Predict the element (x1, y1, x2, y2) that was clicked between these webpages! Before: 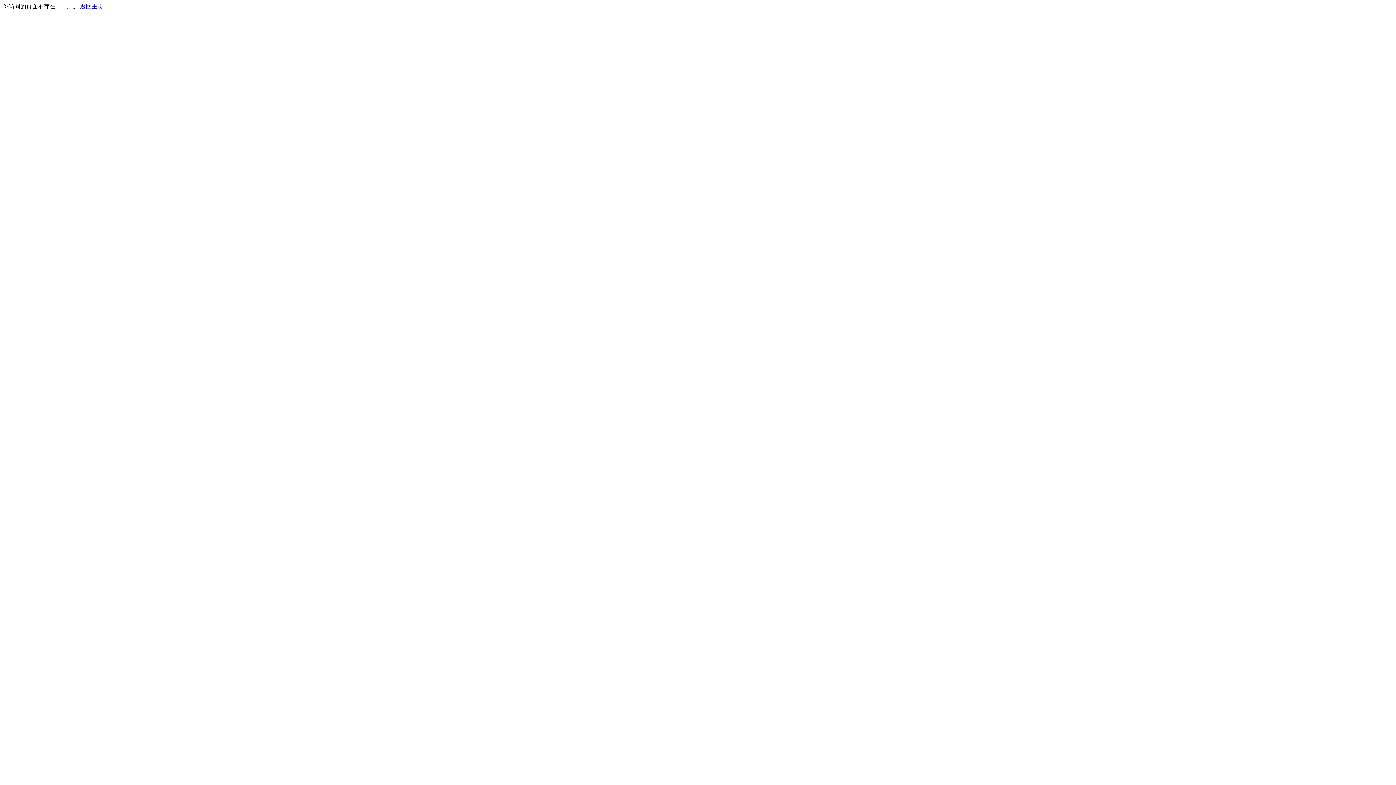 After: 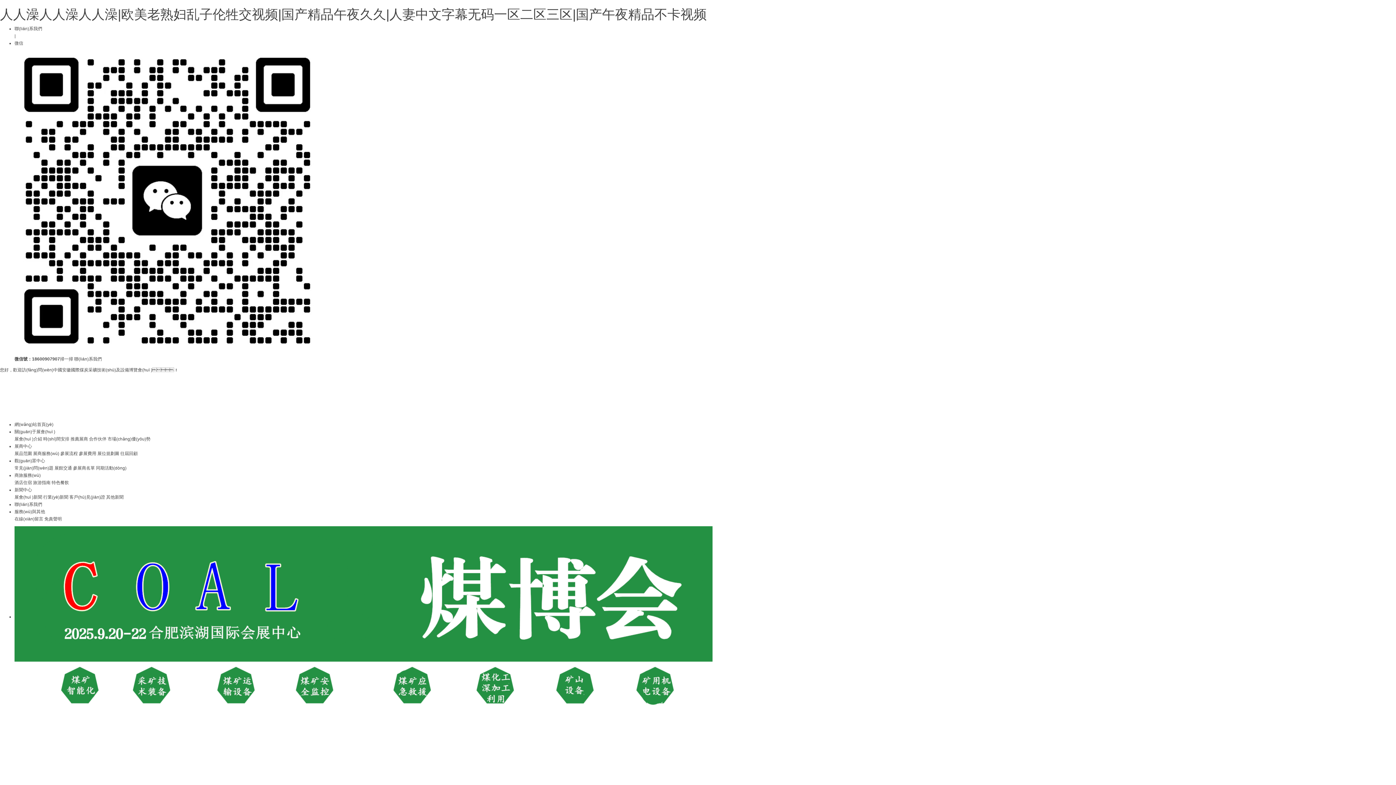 Action: label: 返回主页 bbox: (80, 3, 103, 9)